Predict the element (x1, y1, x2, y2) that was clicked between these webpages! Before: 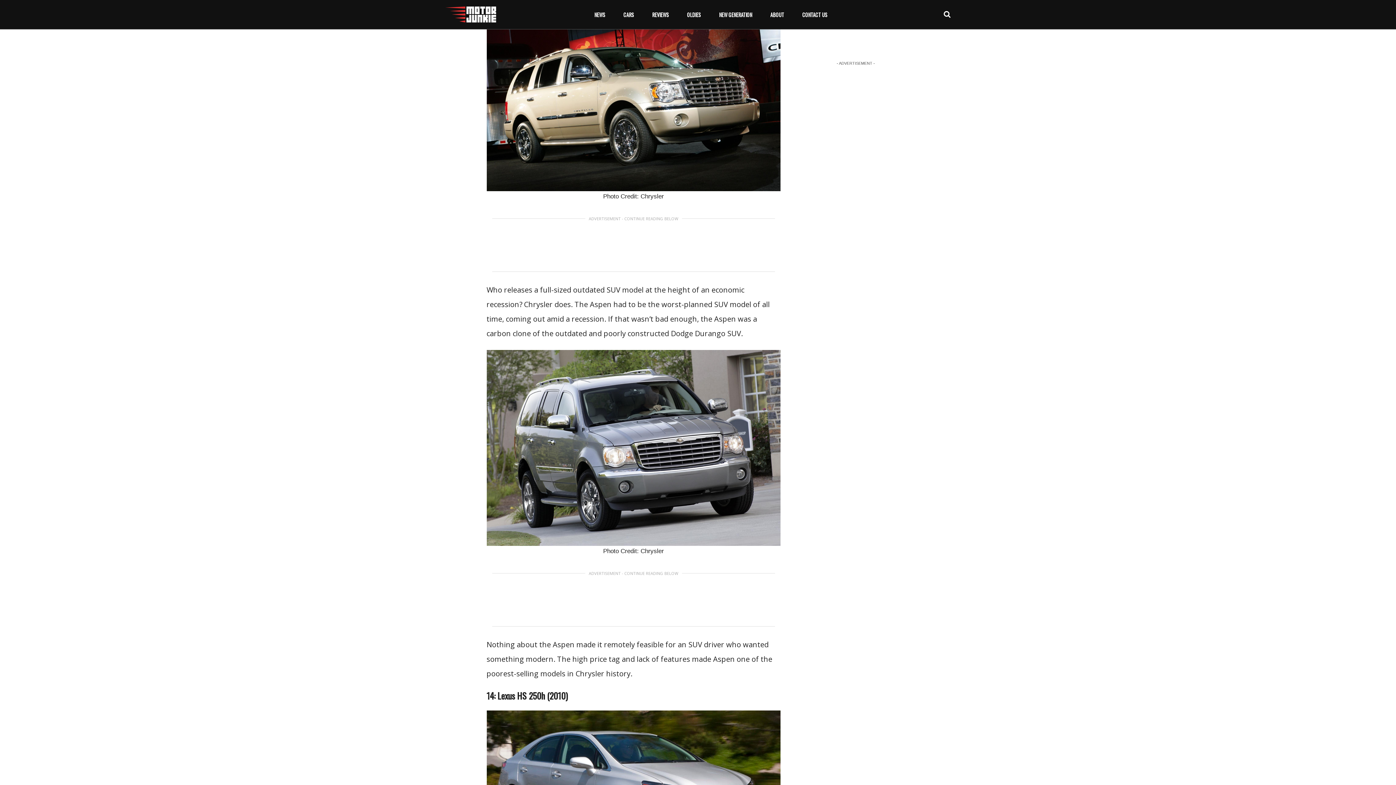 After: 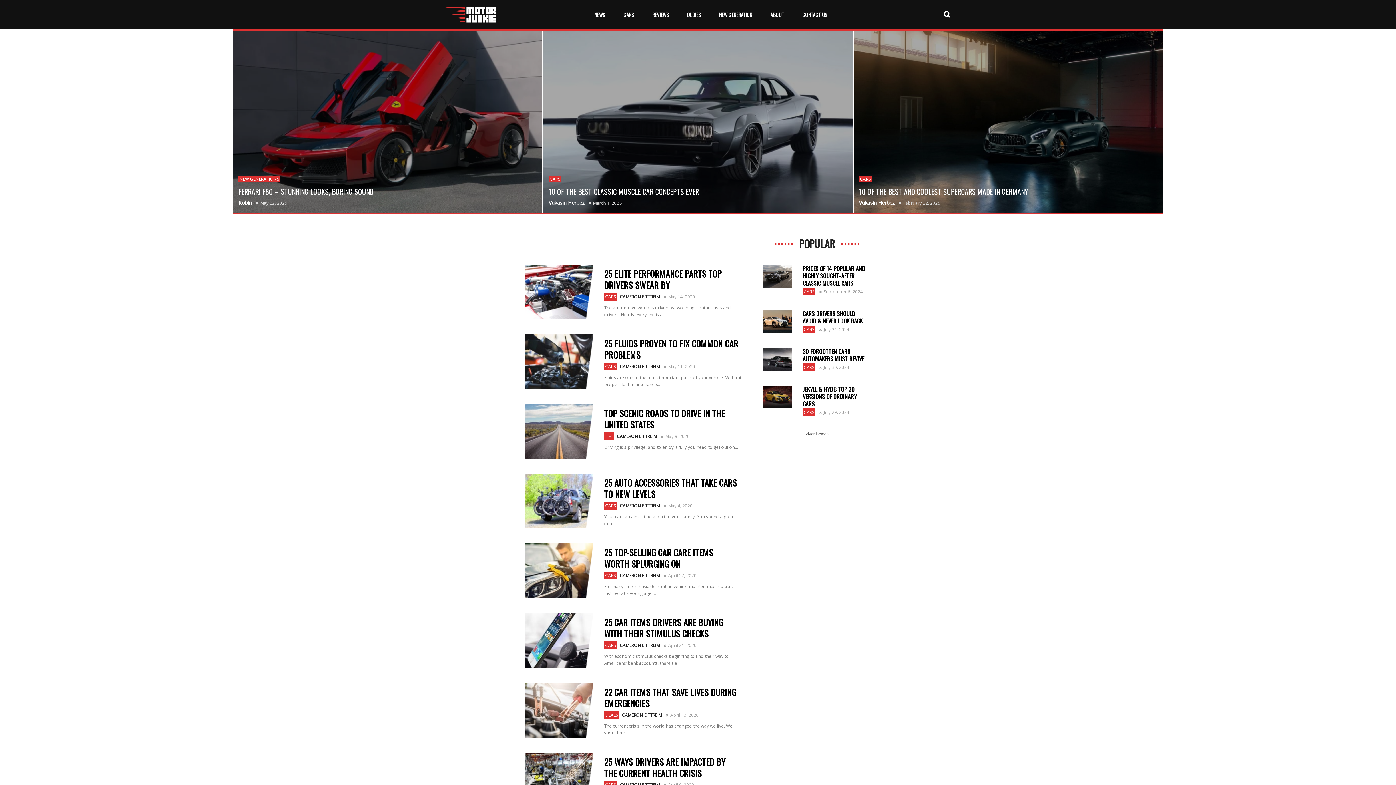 Action: bbox: (712, 10, 759, 19) label: NEW GENERATION